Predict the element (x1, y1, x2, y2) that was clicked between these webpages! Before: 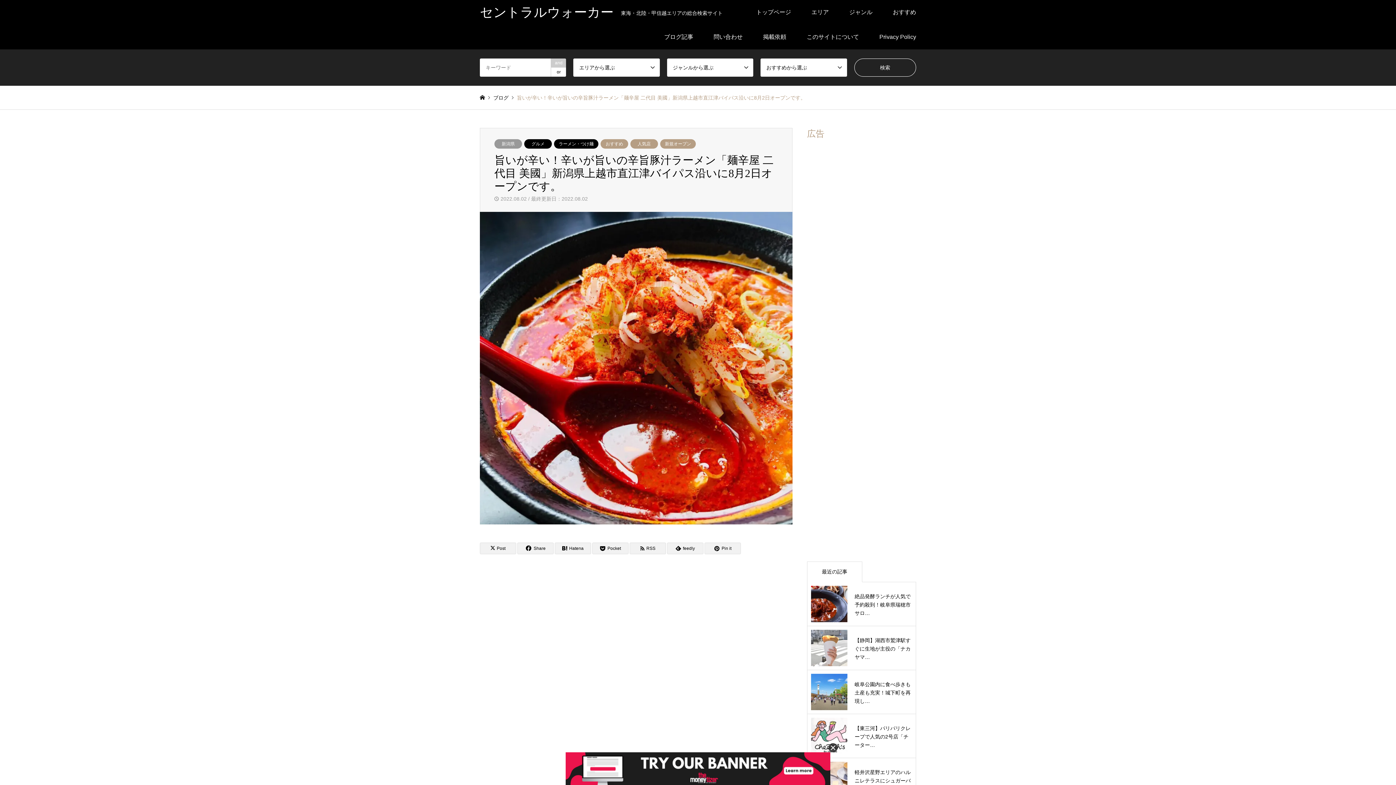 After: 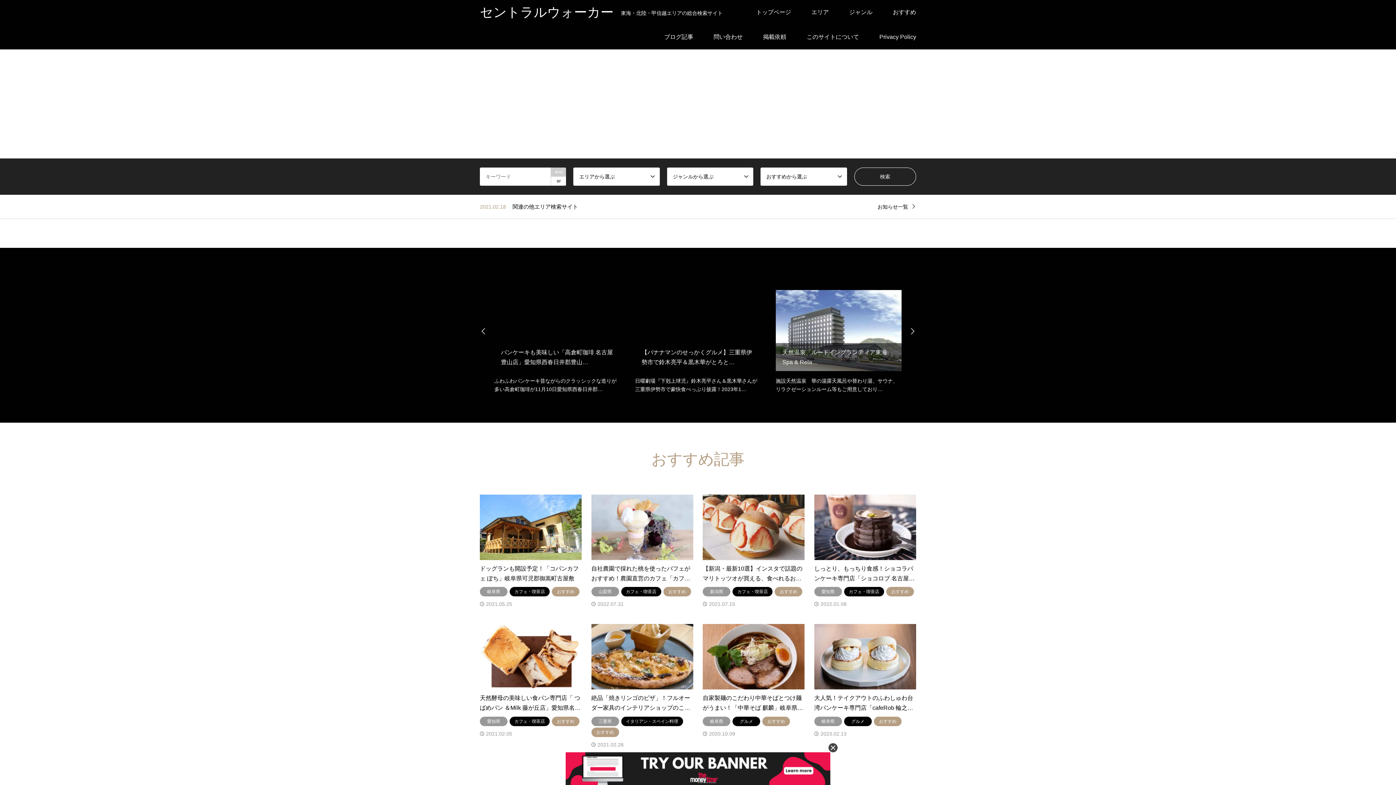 Action: bbox: (480, 94, 485, 100)